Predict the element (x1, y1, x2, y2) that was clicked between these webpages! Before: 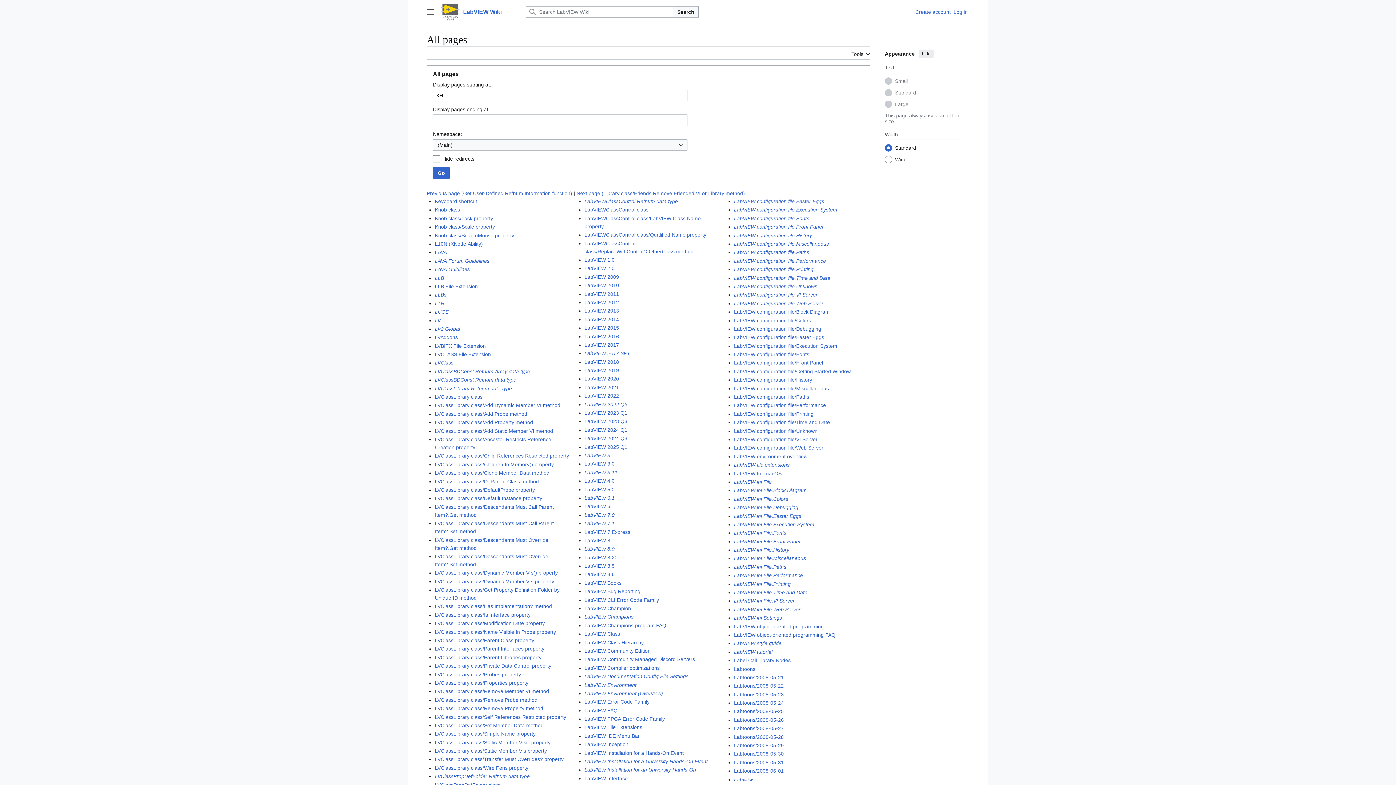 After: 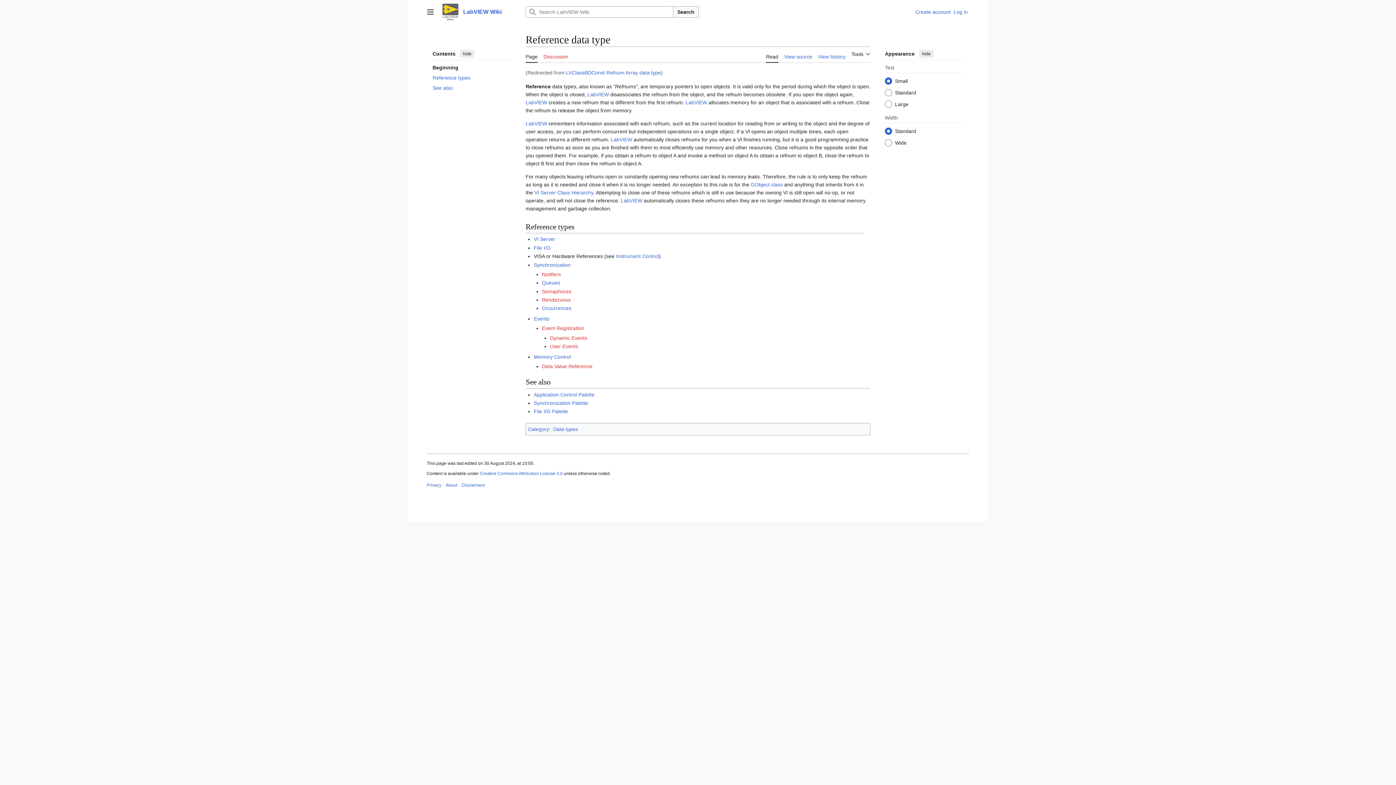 Action: label: LVClassBDConst Refnum Array data type bbox: (435, 368, 530, 374)